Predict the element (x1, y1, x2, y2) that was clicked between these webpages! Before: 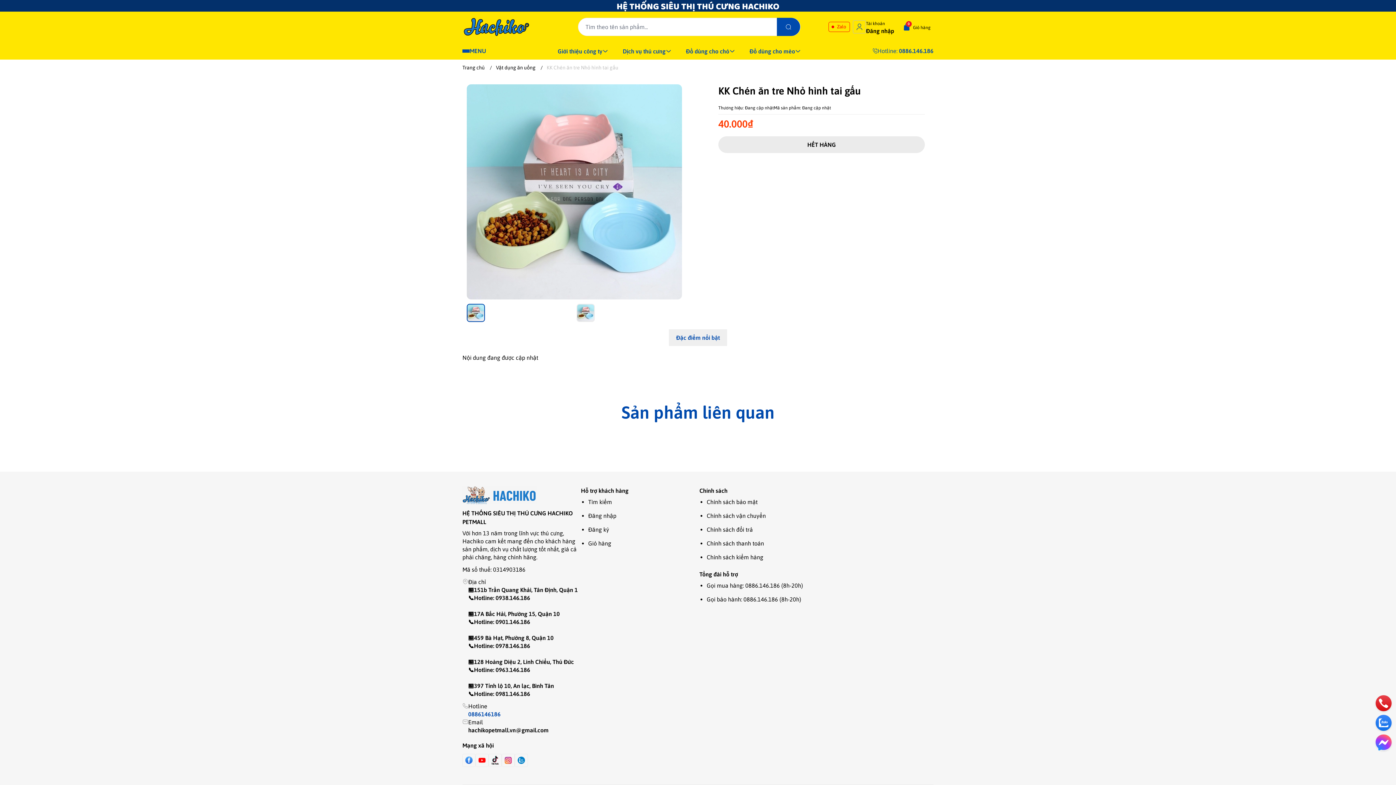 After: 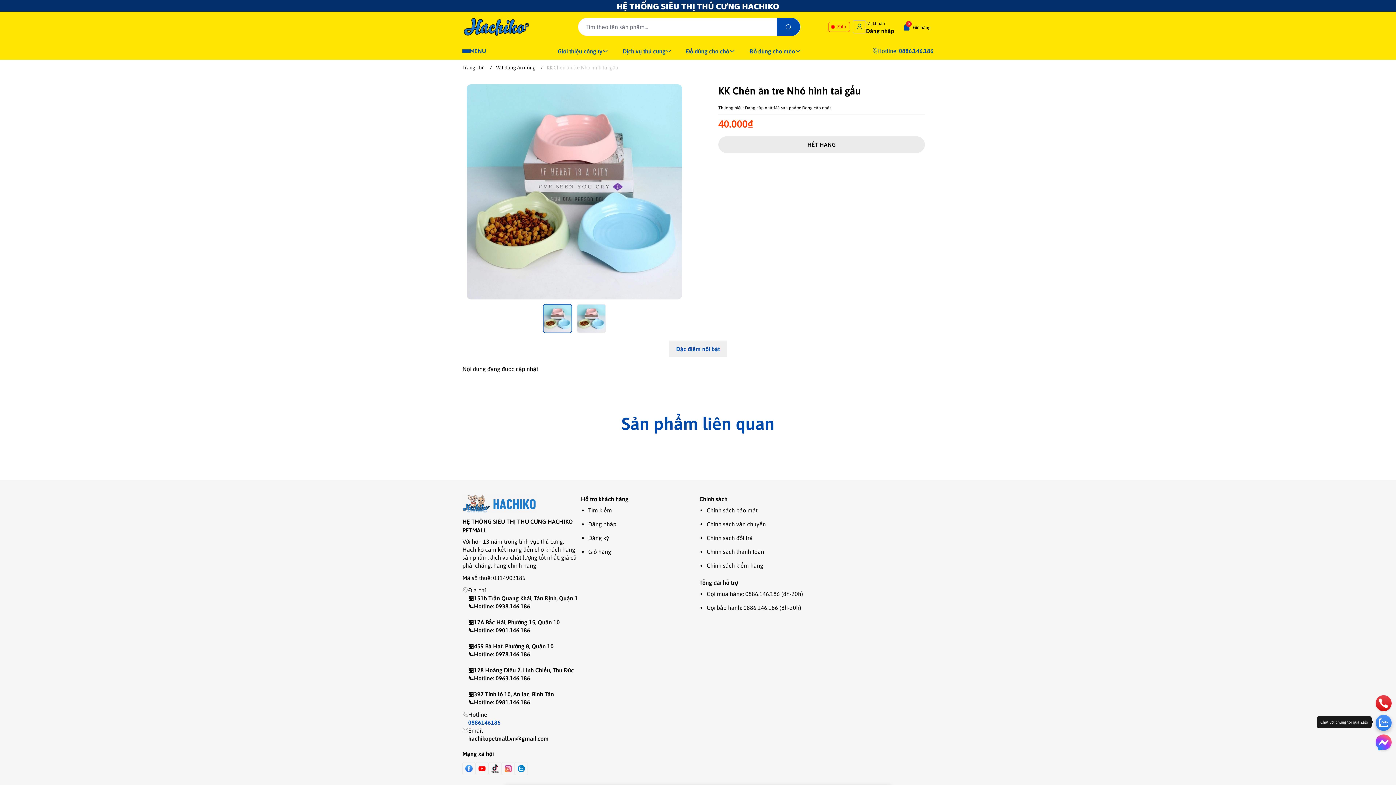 Action: bbox: (1376, 715, 1392, 731)